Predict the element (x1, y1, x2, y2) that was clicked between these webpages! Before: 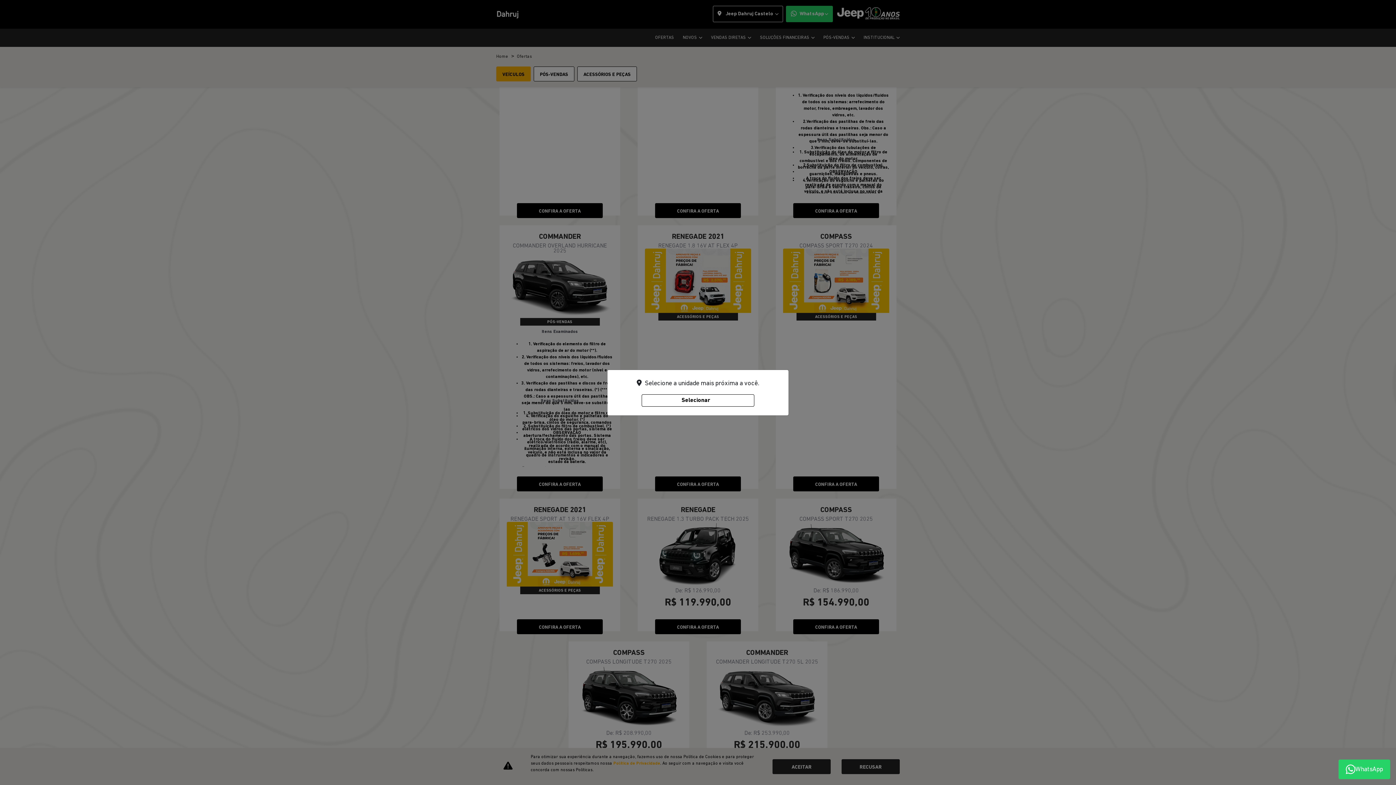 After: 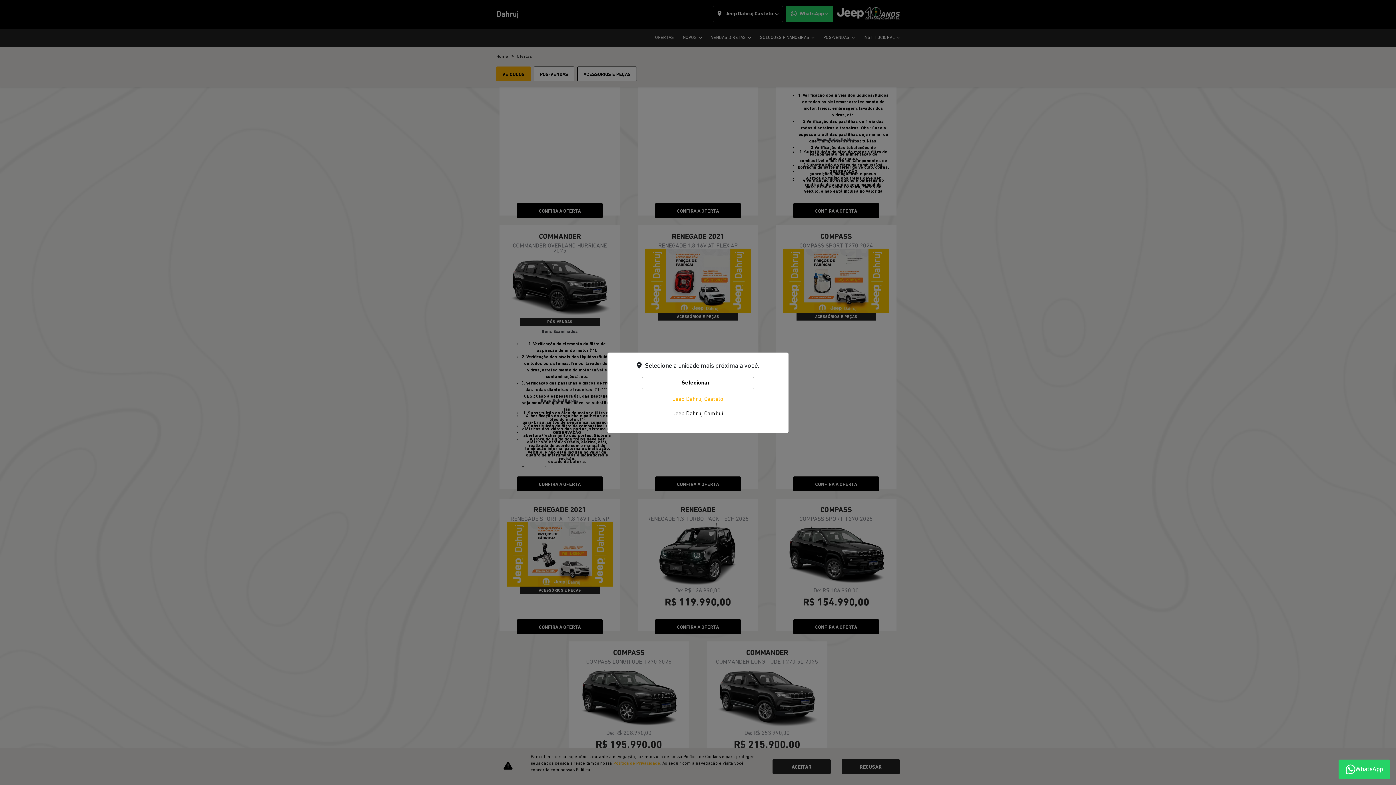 Action: label: Selecionar bbox: (641, 394, 754, 406)